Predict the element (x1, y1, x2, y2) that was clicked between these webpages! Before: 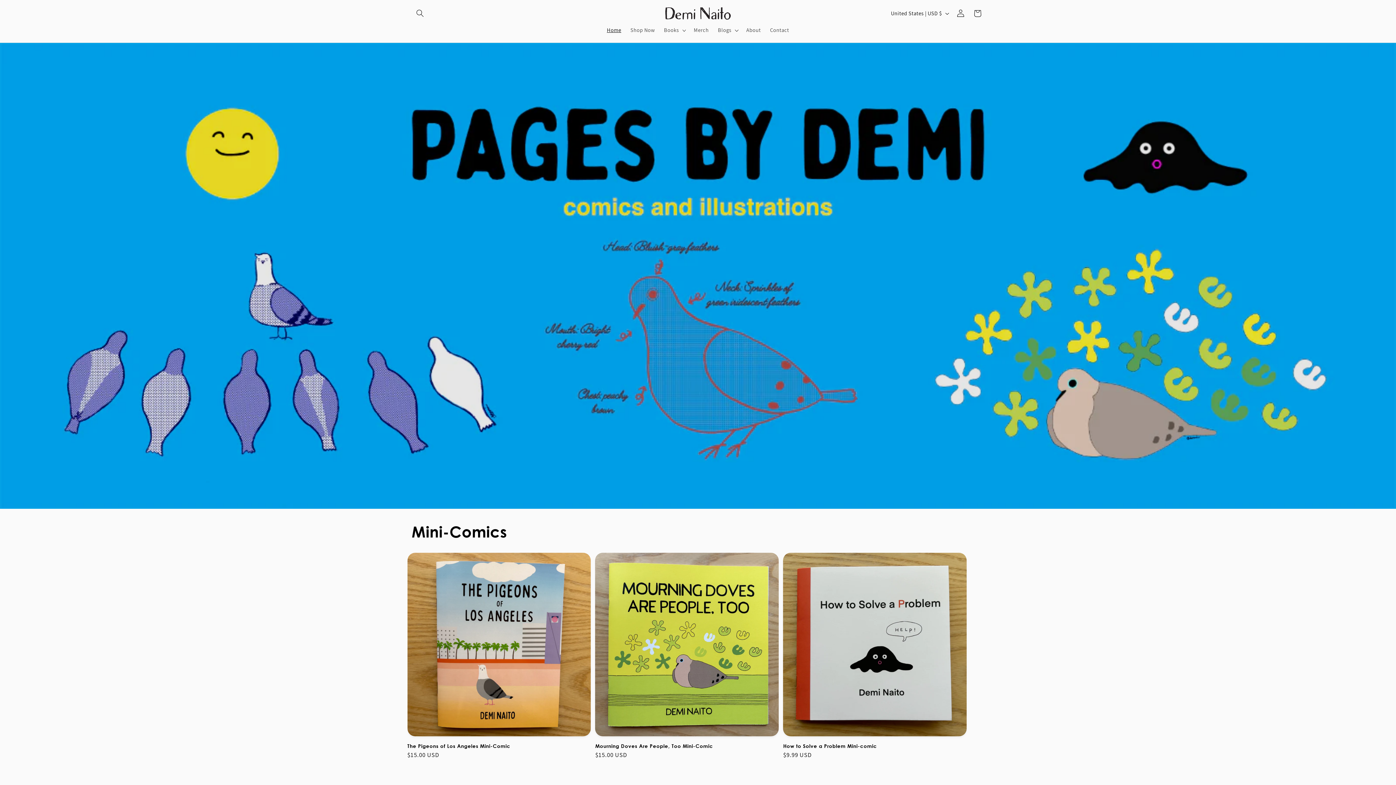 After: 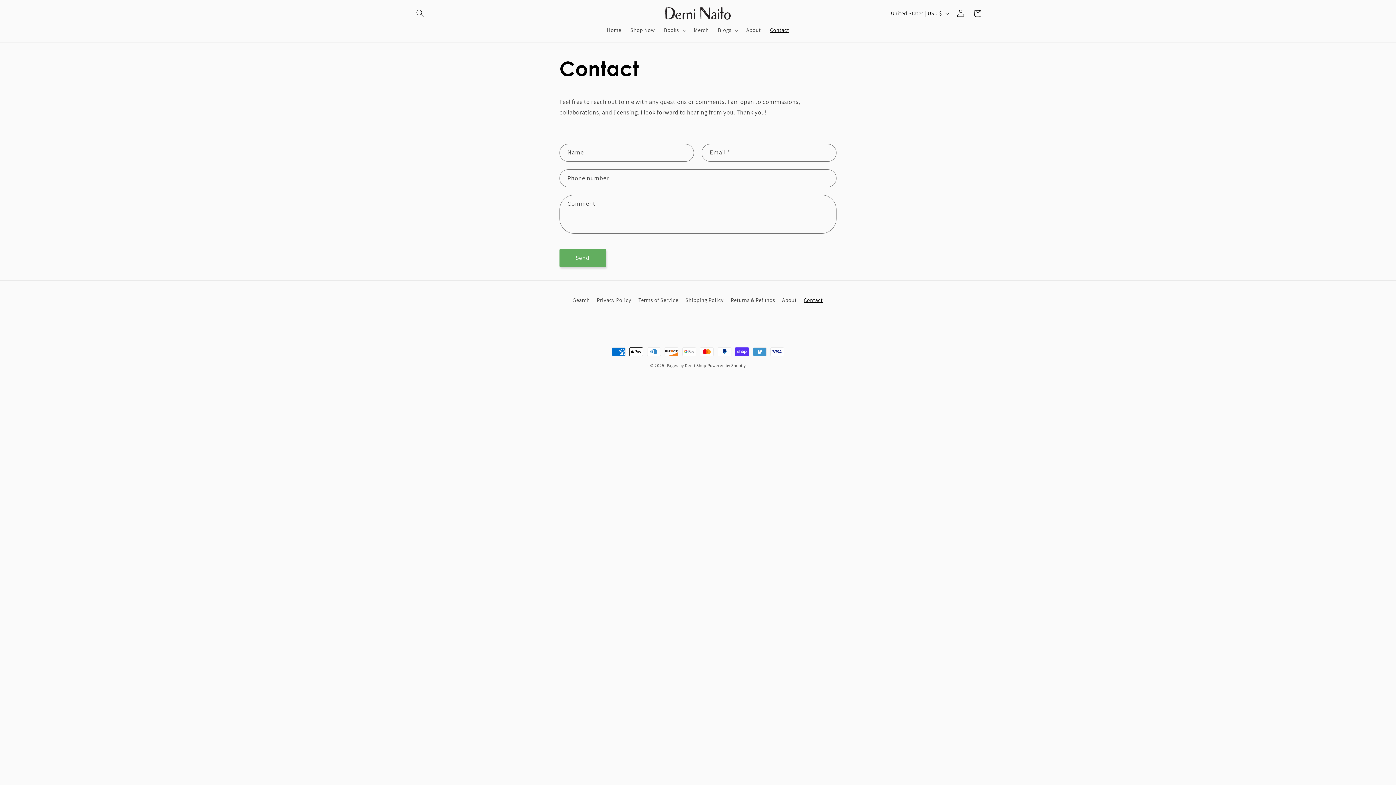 Action: label: Contact bbox: (765, 22, 793, 38)